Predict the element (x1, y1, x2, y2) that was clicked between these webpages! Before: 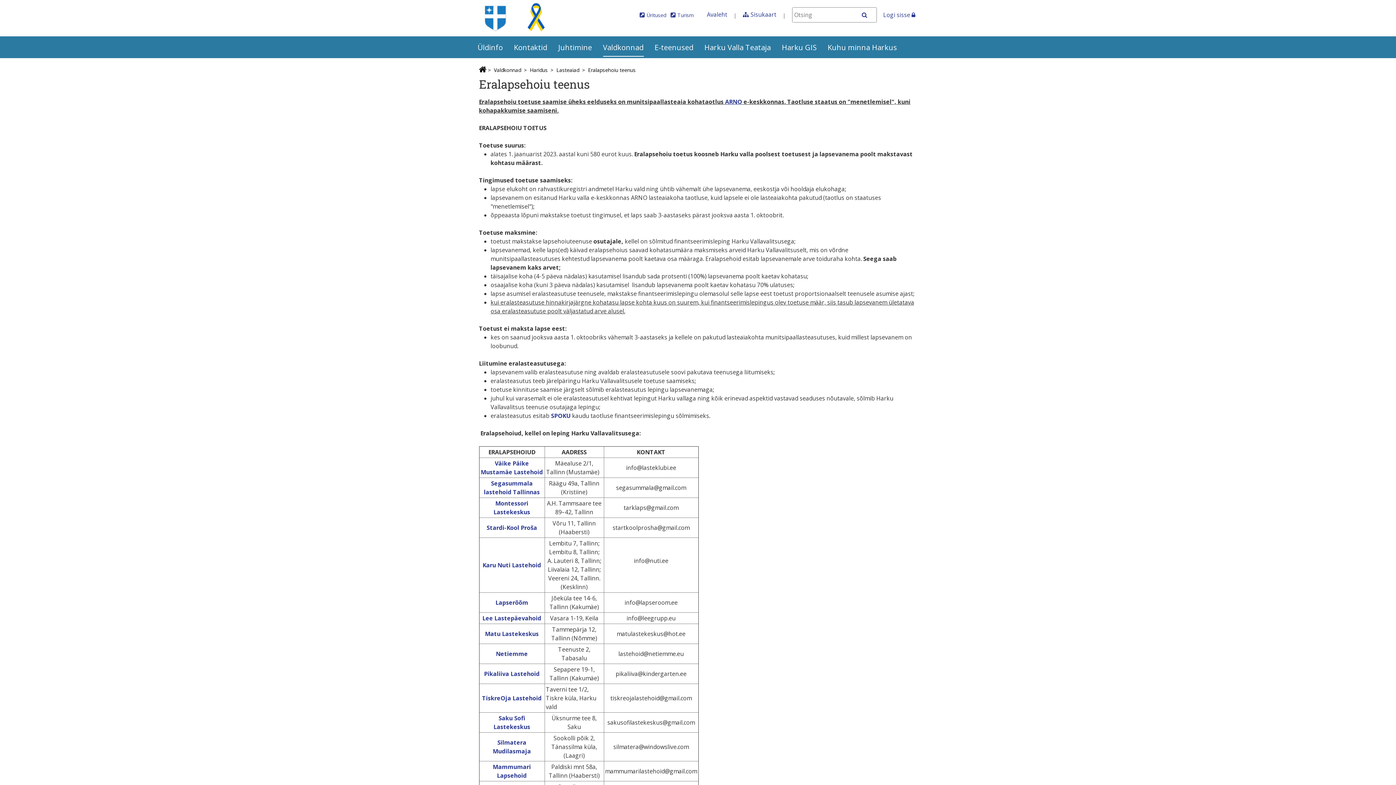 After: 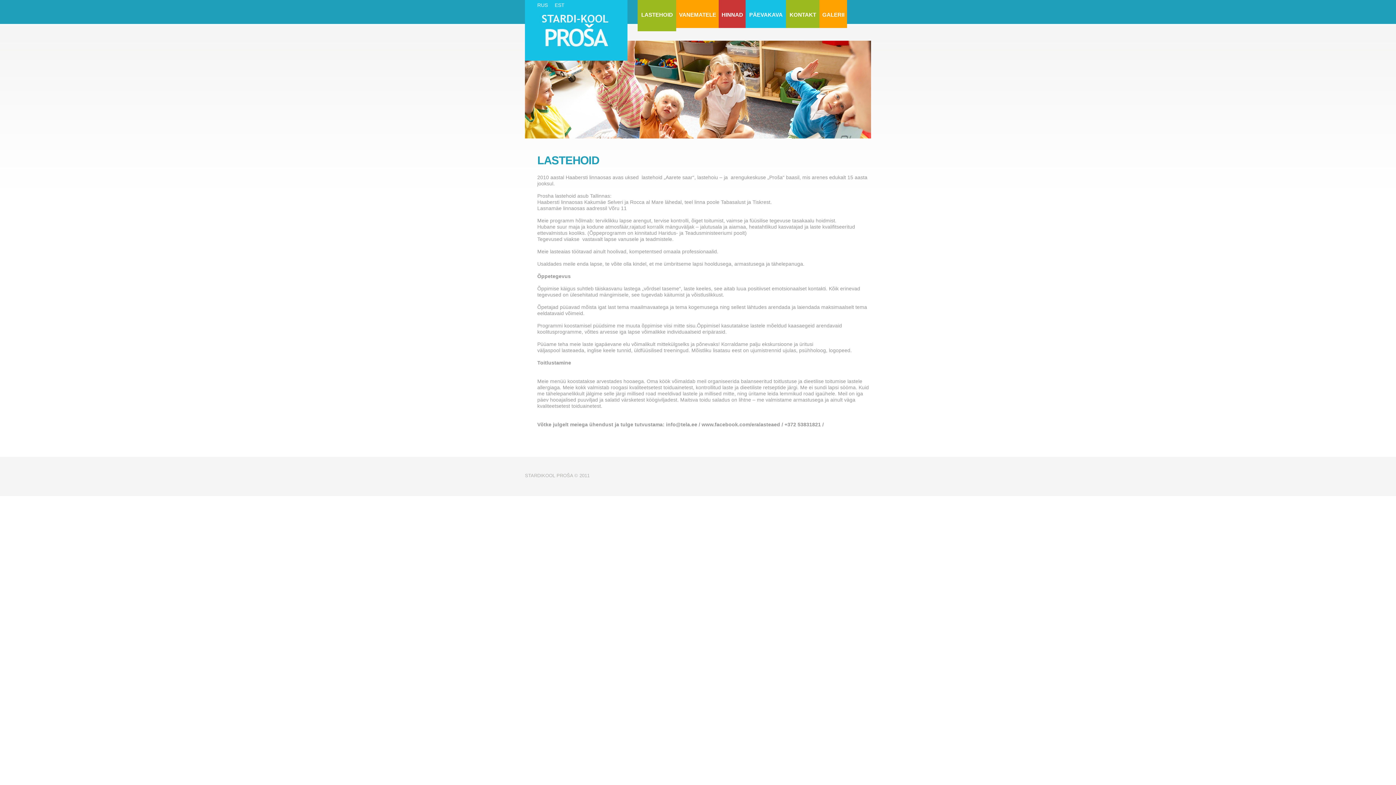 Action: label: roša bbox: (524, 524, 537, 532)